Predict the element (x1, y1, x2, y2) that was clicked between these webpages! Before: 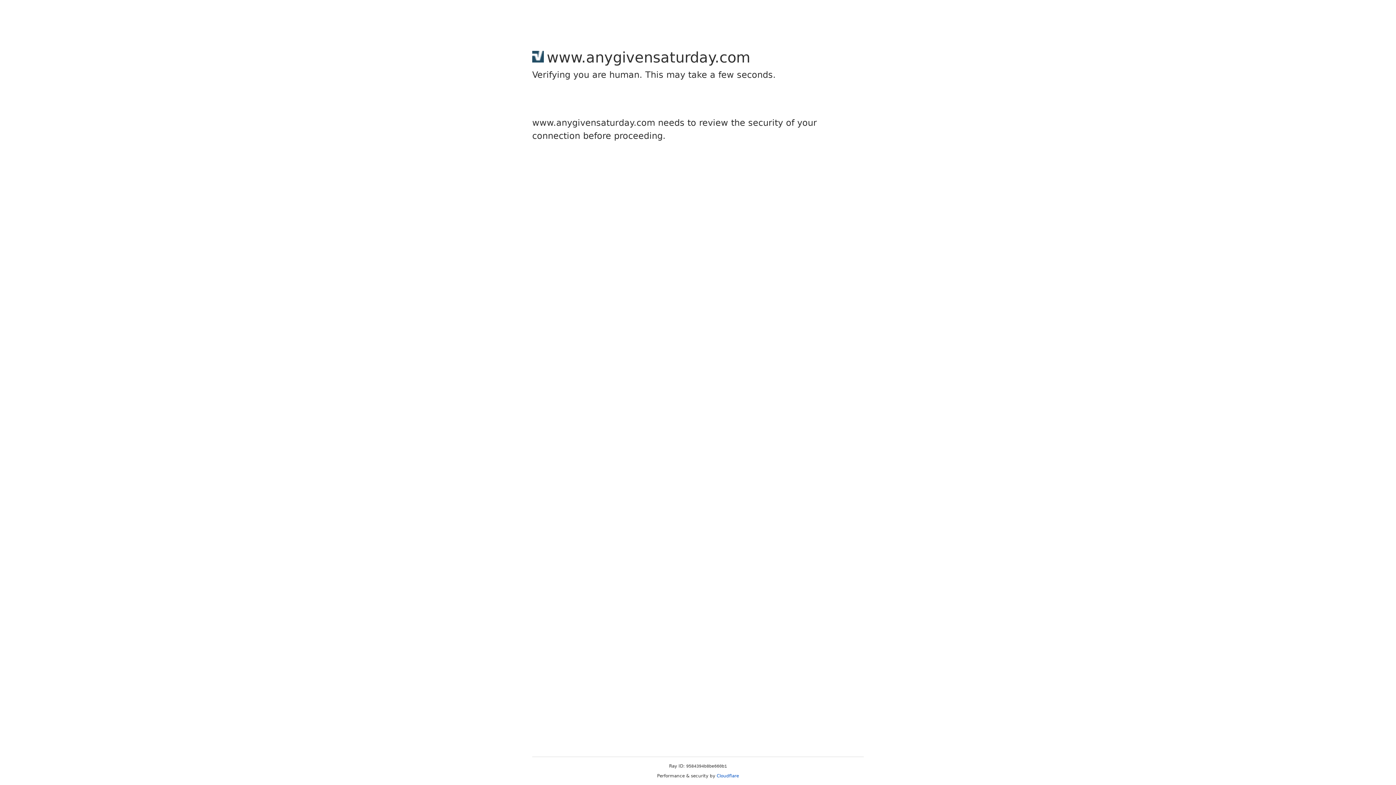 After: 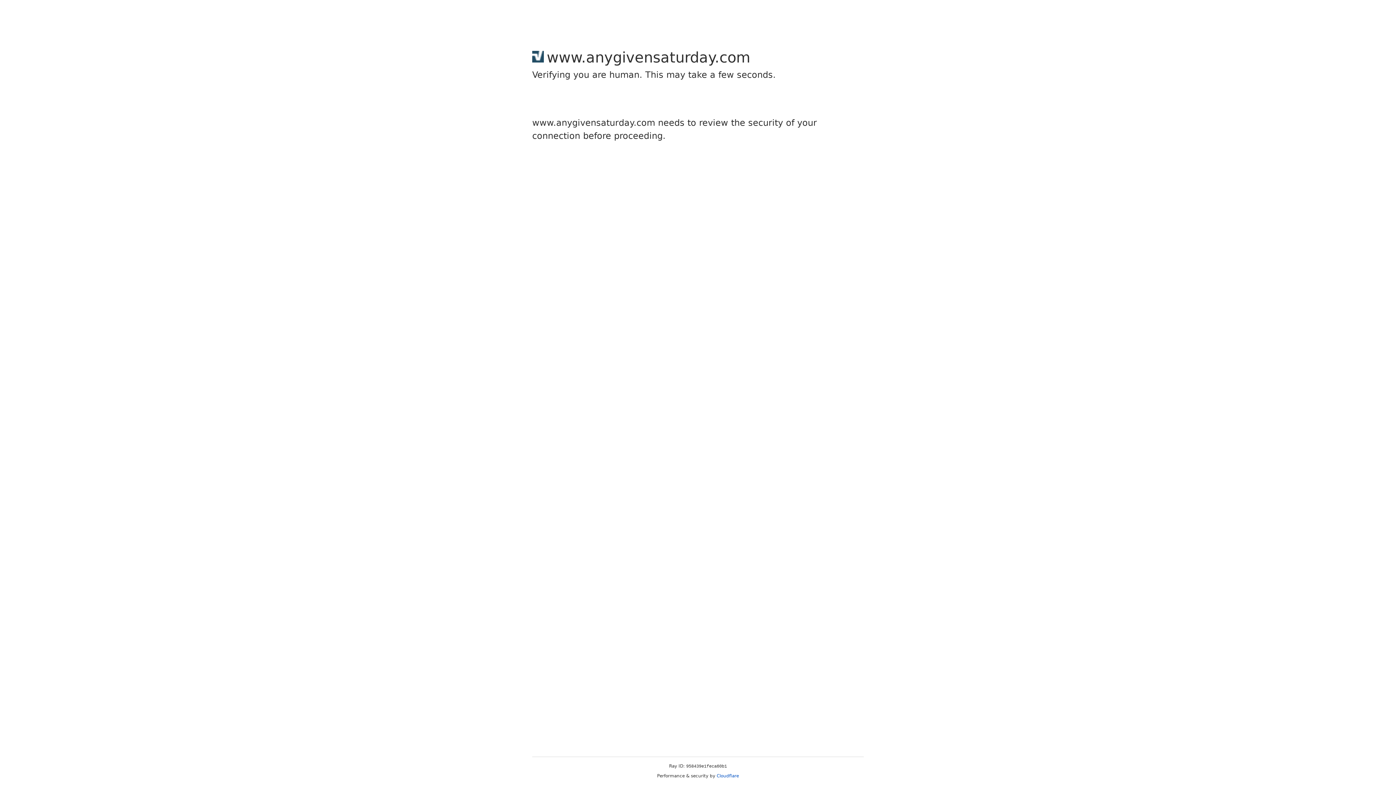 Action: bbox: (716, 773, 739, 778) label: Cloudflare